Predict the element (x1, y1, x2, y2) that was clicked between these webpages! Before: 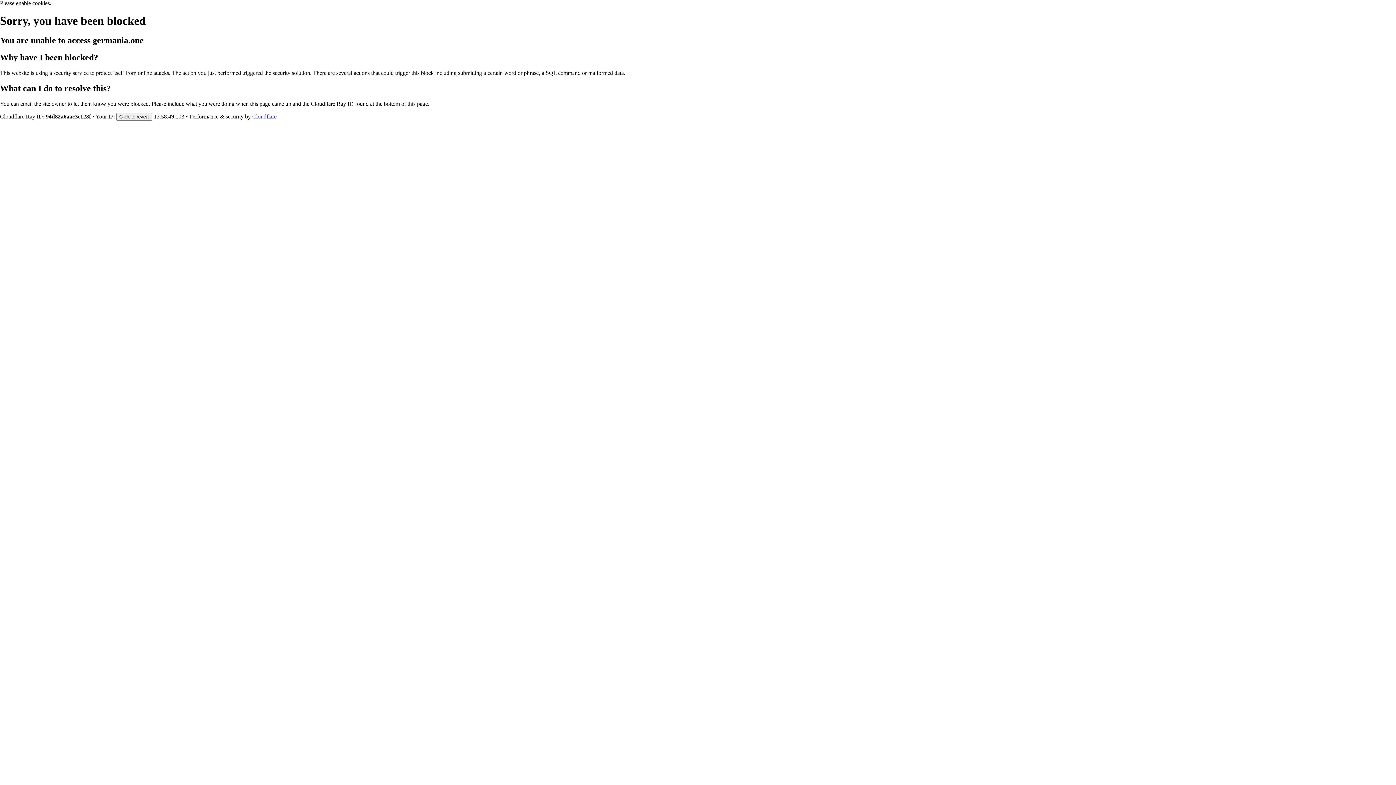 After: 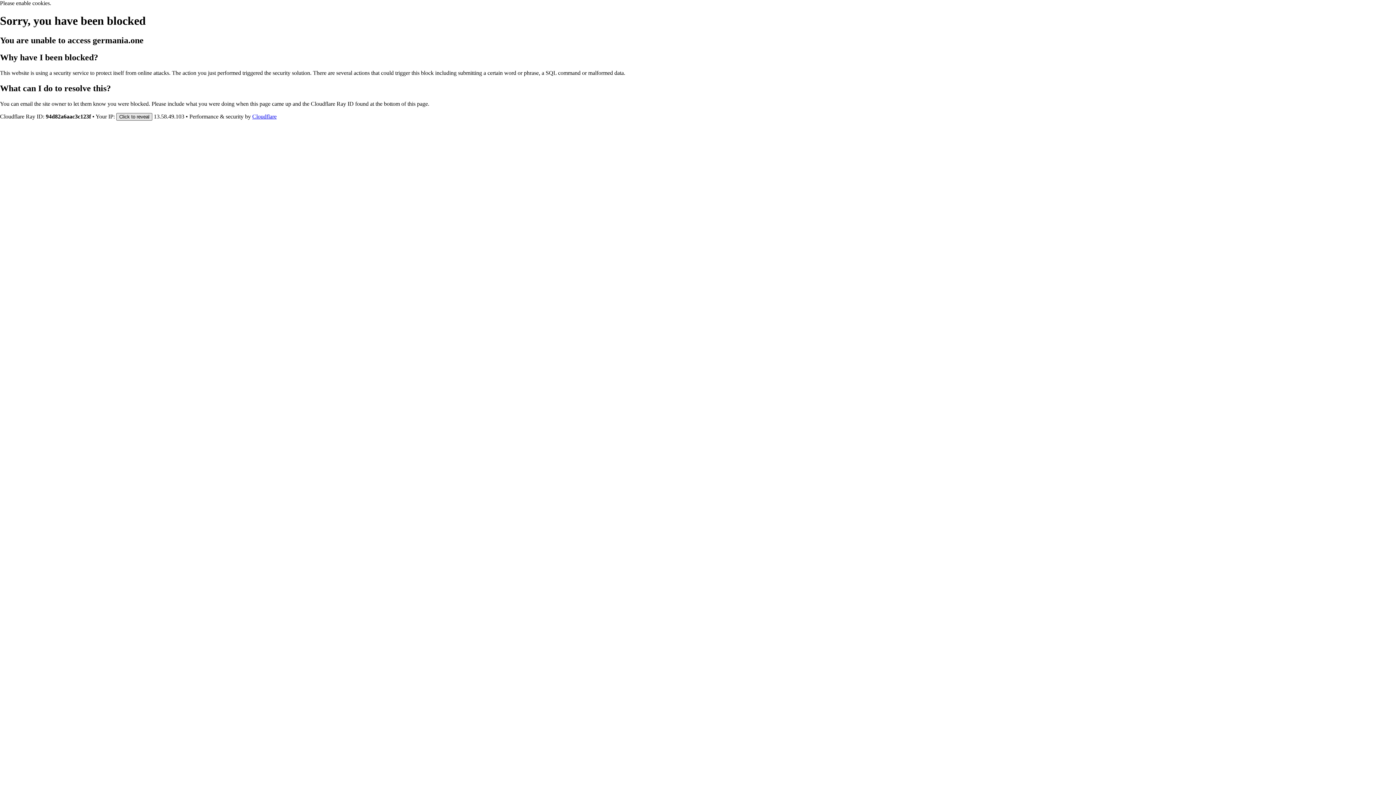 Action: label: Click to reveal bbox: (116, 112, 152, 120)